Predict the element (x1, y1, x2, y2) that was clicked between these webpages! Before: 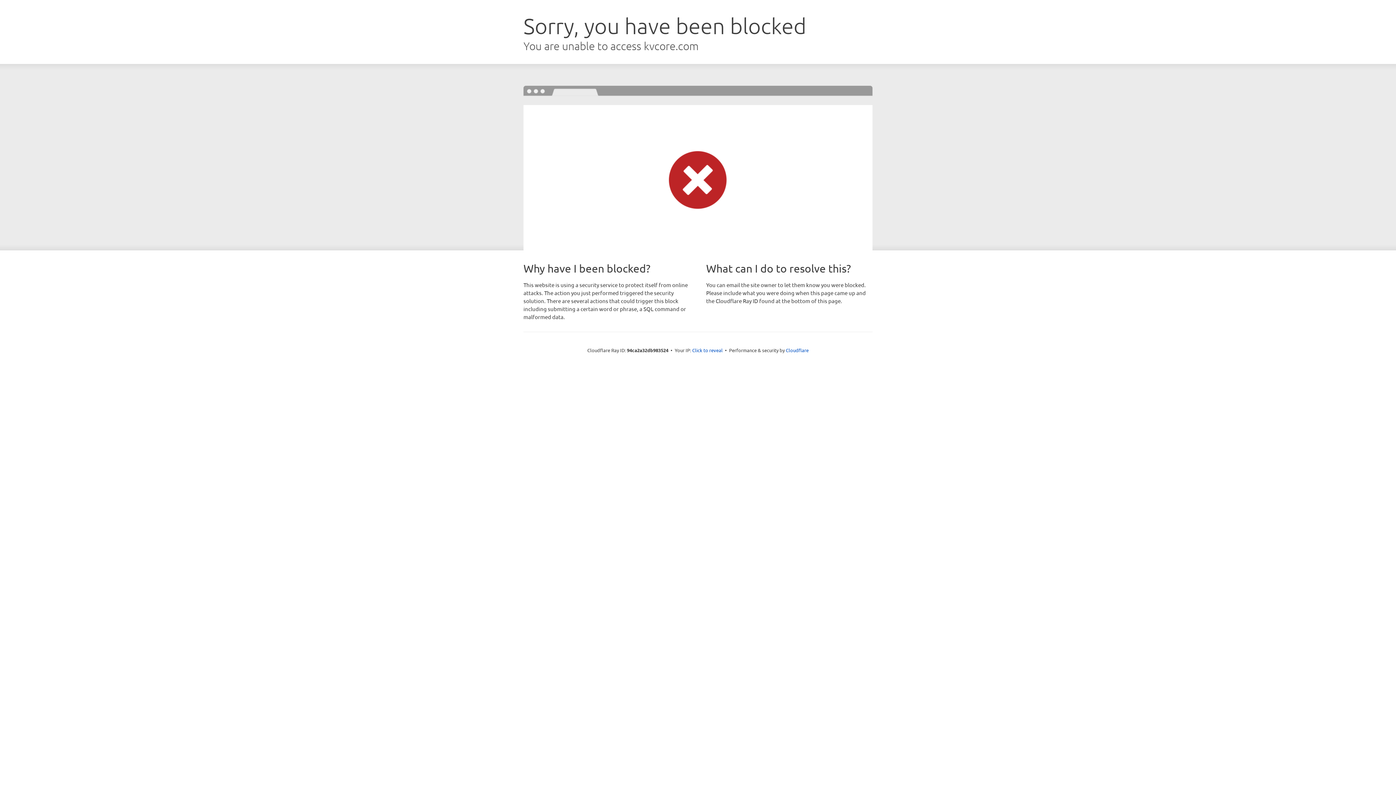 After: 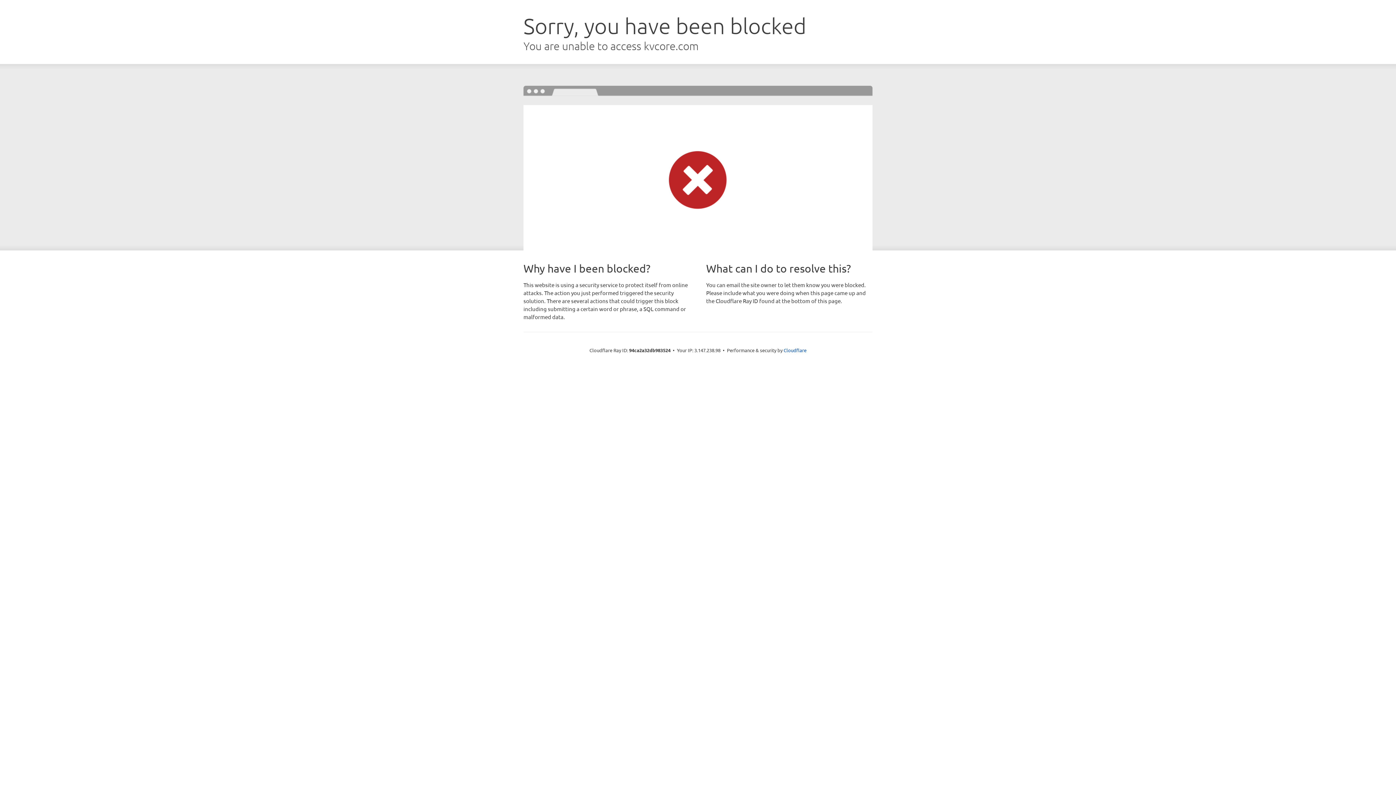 Action: bbox: (692, 346, 722, 353) label: Click to reveal